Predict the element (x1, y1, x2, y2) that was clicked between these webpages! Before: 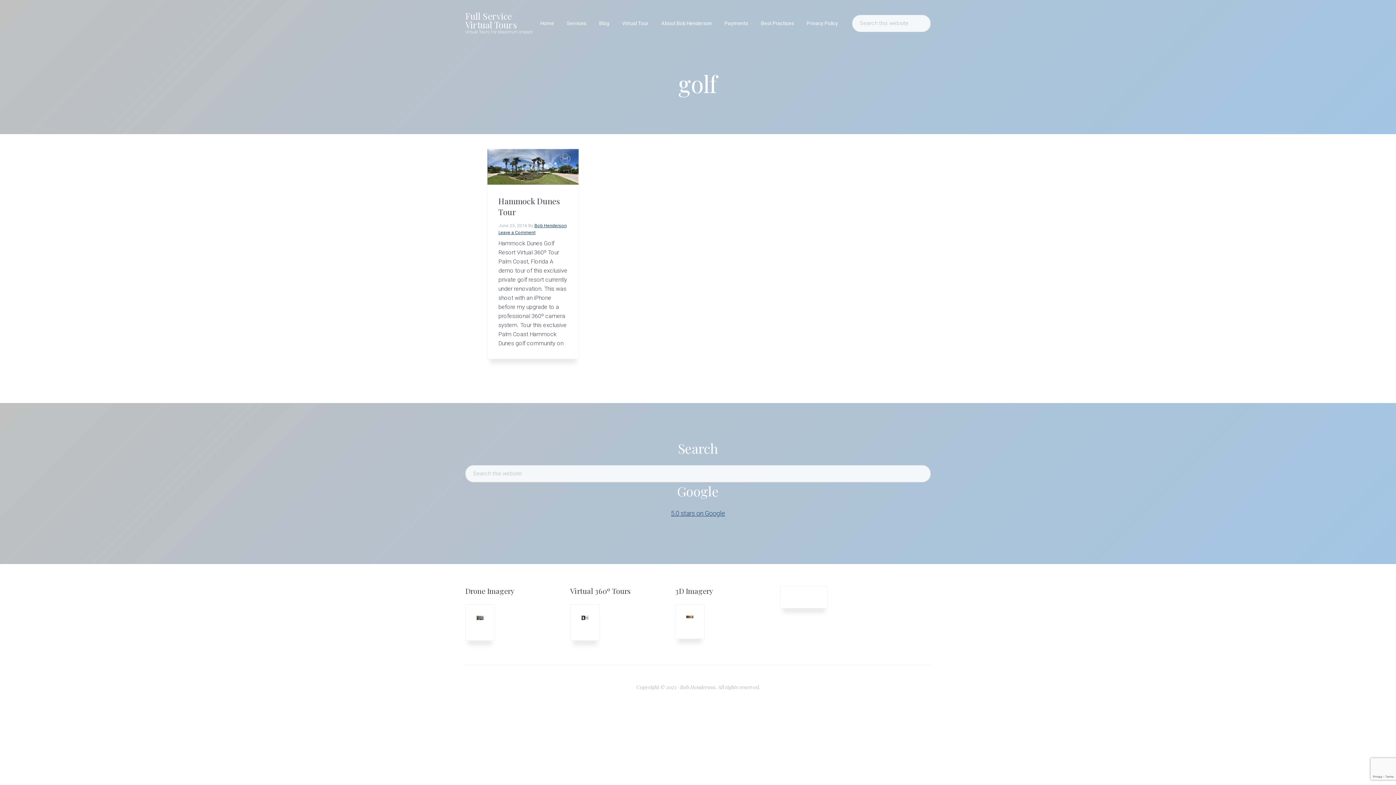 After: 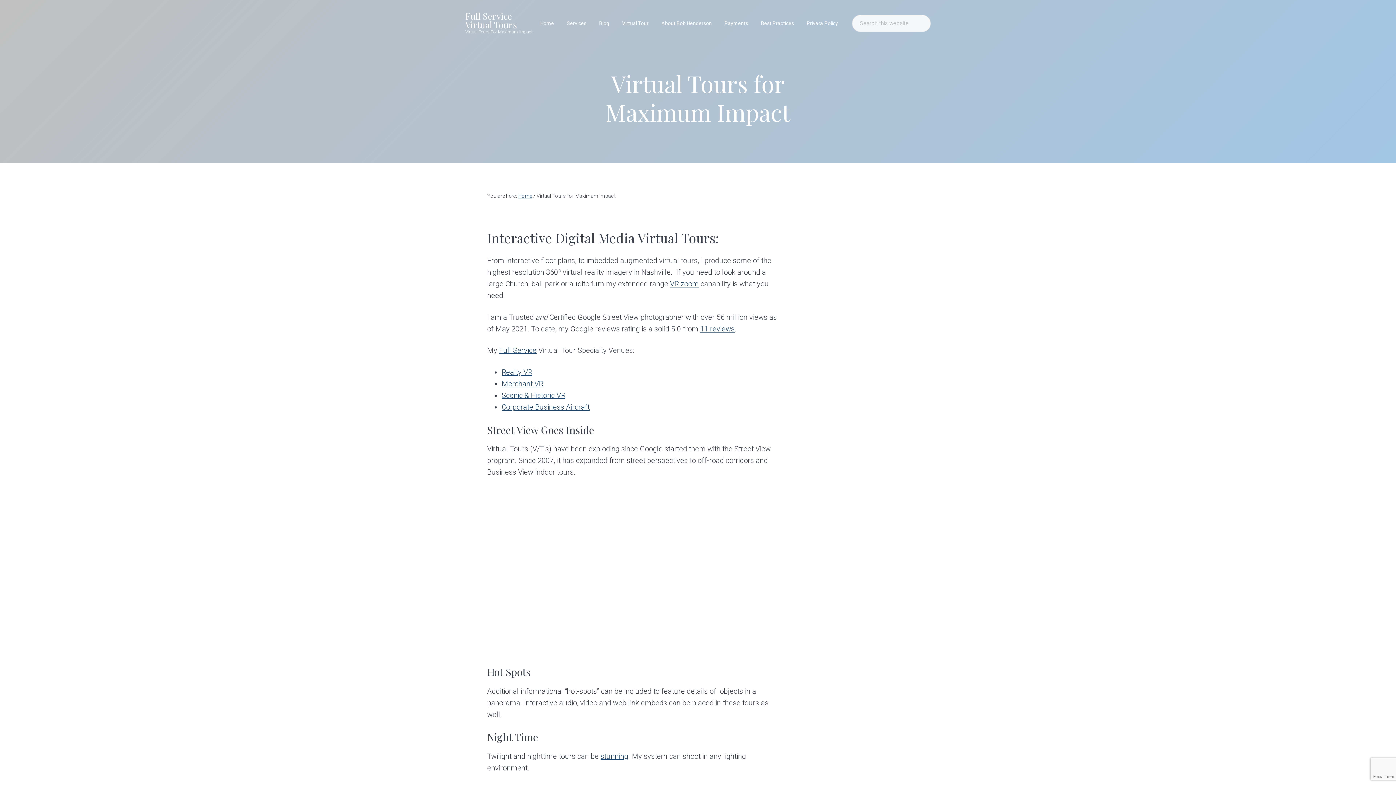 Action: bbox: (581, 616, 588, 620)